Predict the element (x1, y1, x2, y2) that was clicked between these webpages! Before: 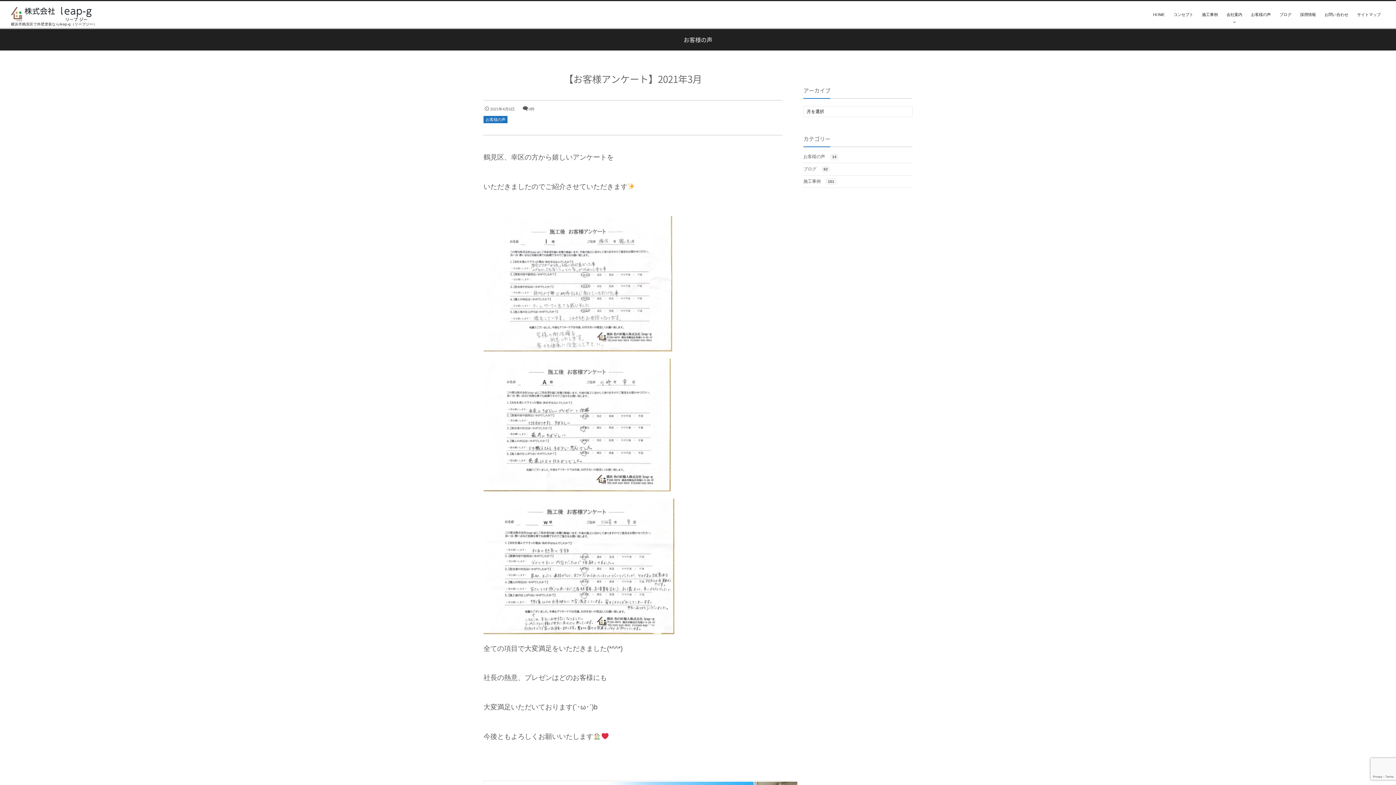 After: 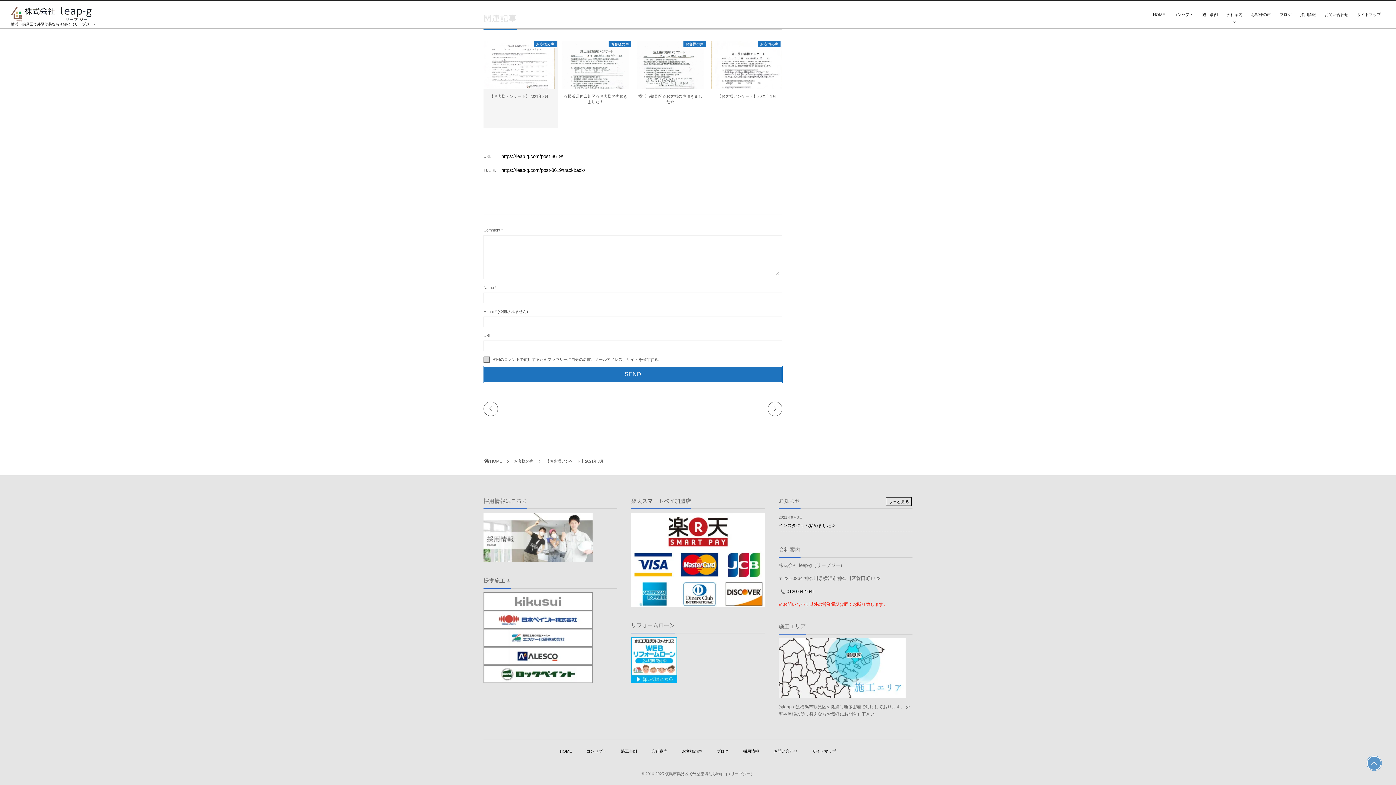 Action: bbox: (528, 106, 534, 111) label: 0件